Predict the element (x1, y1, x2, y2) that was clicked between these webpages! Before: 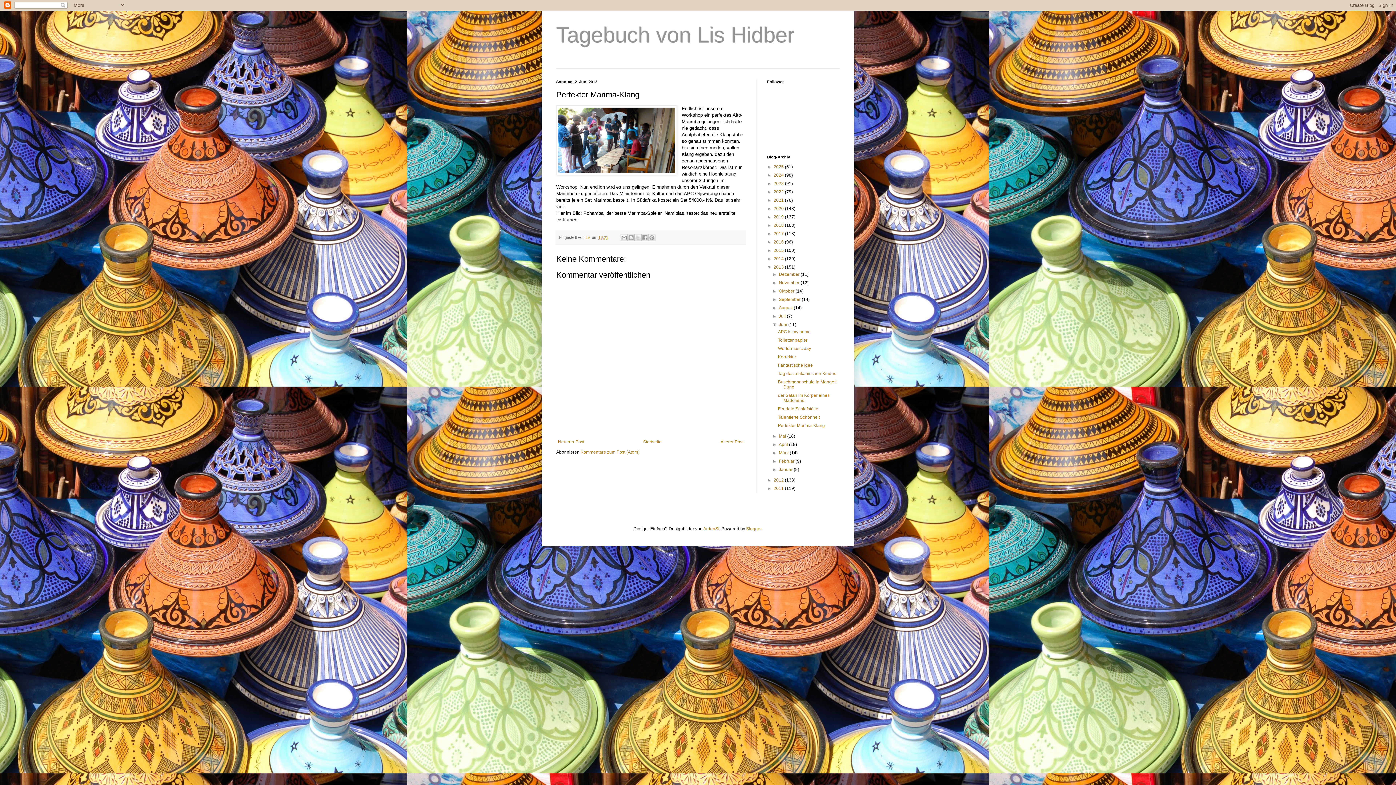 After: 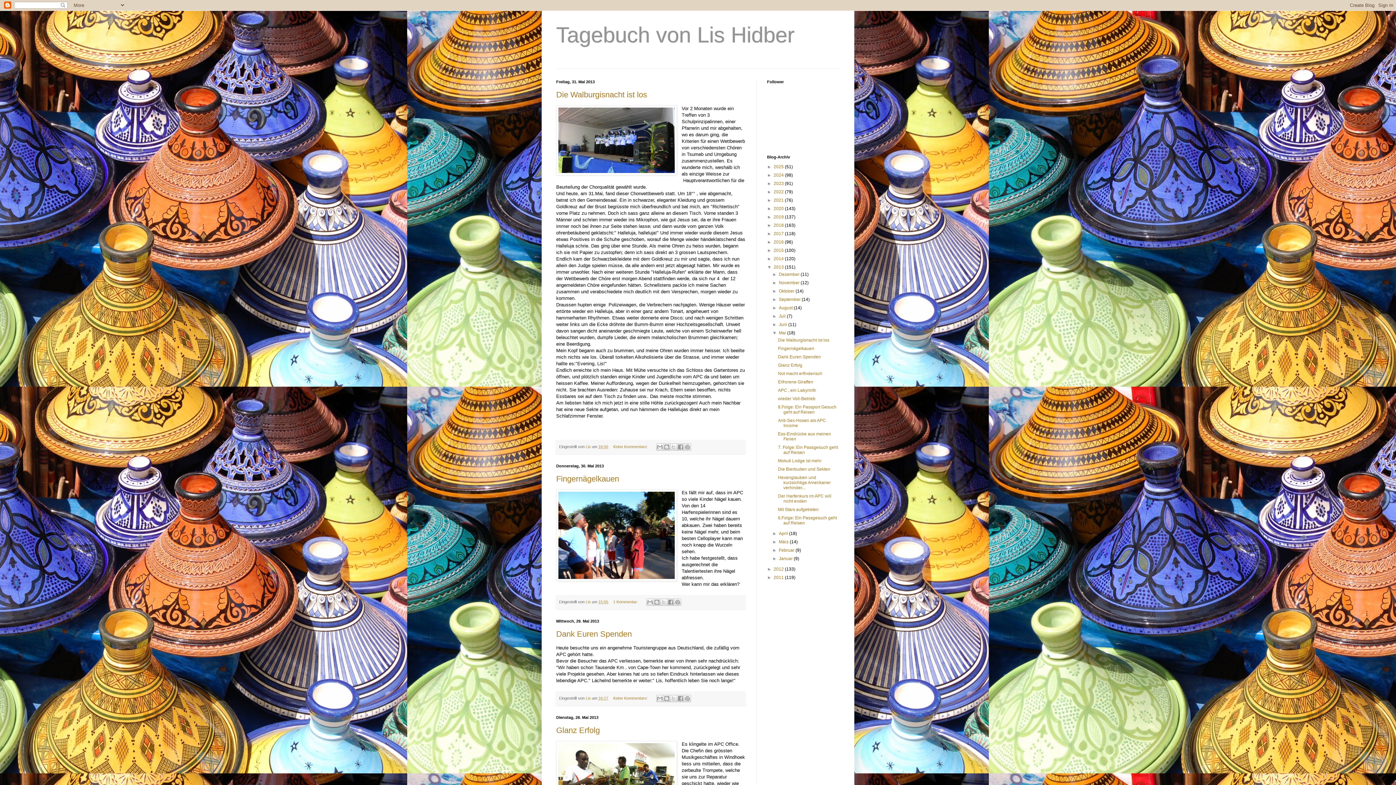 Action: label: Mai  bbox: (779, 433, 787, 438)